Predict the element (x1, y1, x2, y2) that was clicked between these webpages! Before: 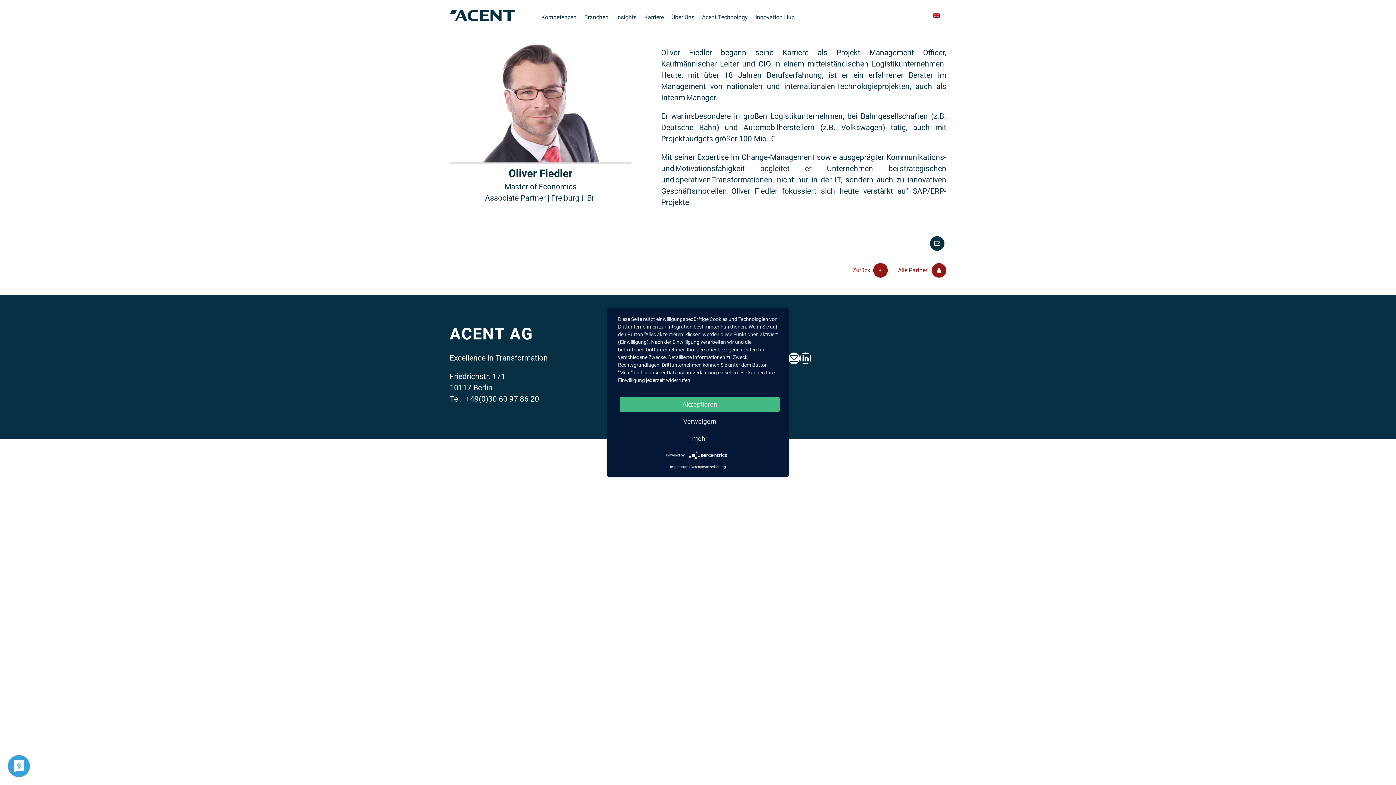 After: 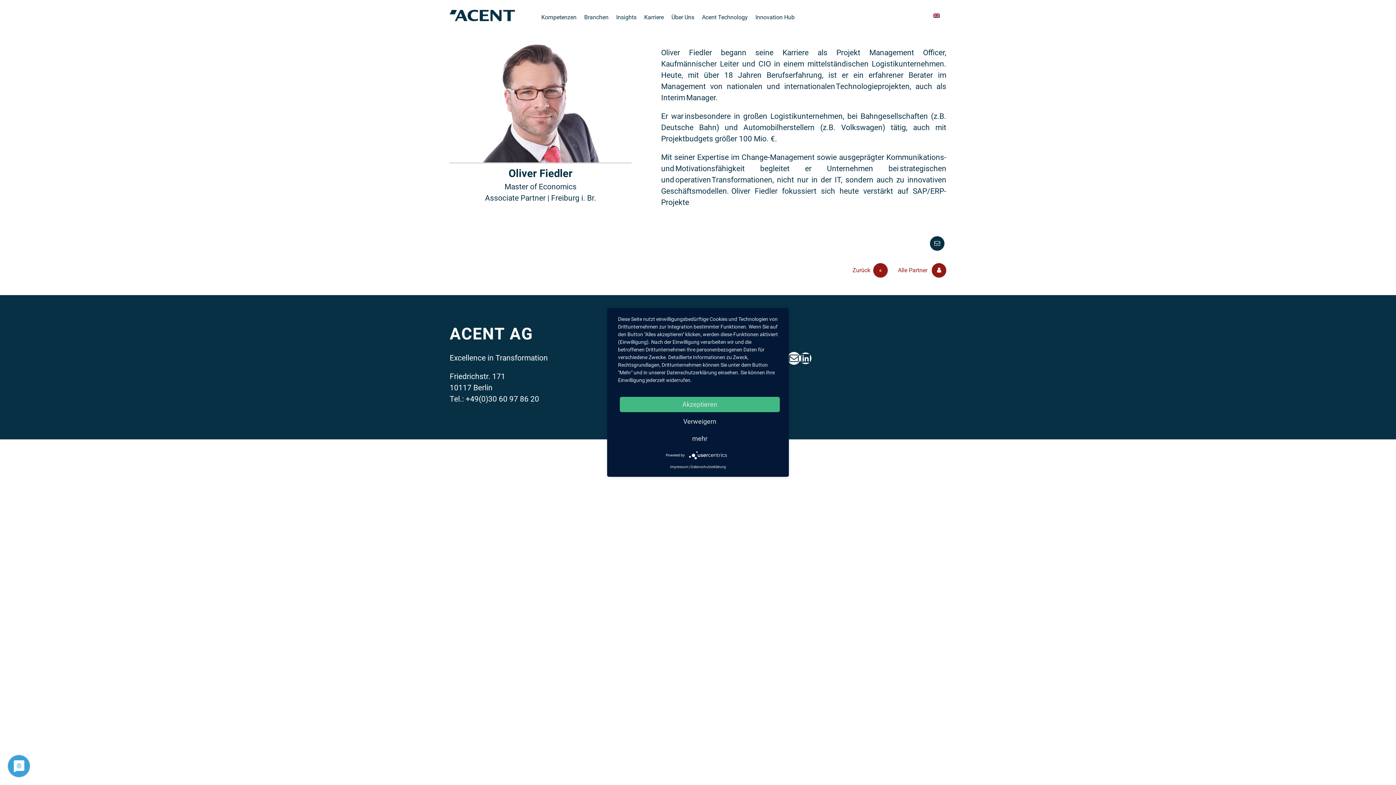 Action: bbox: (788, 352, 799, 364) label: Mail Acent